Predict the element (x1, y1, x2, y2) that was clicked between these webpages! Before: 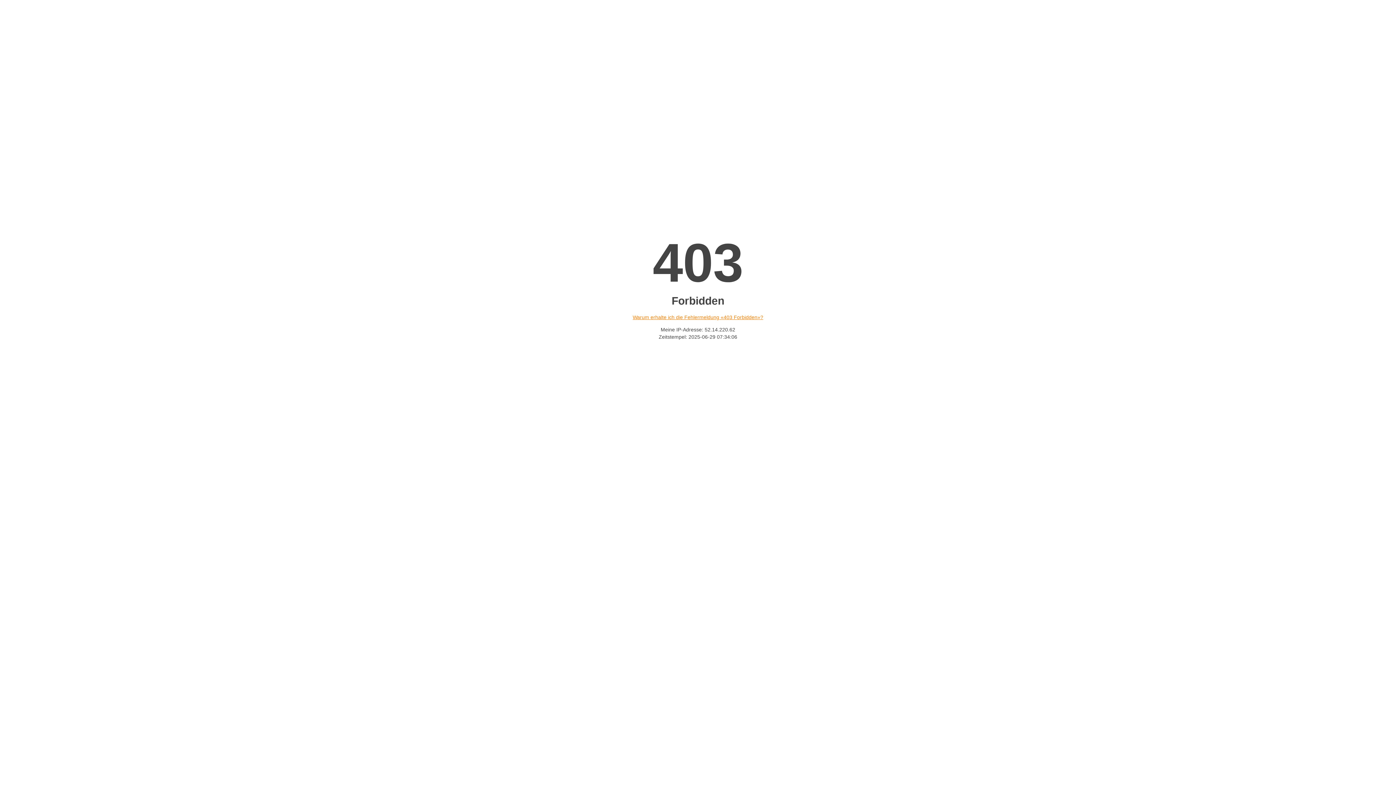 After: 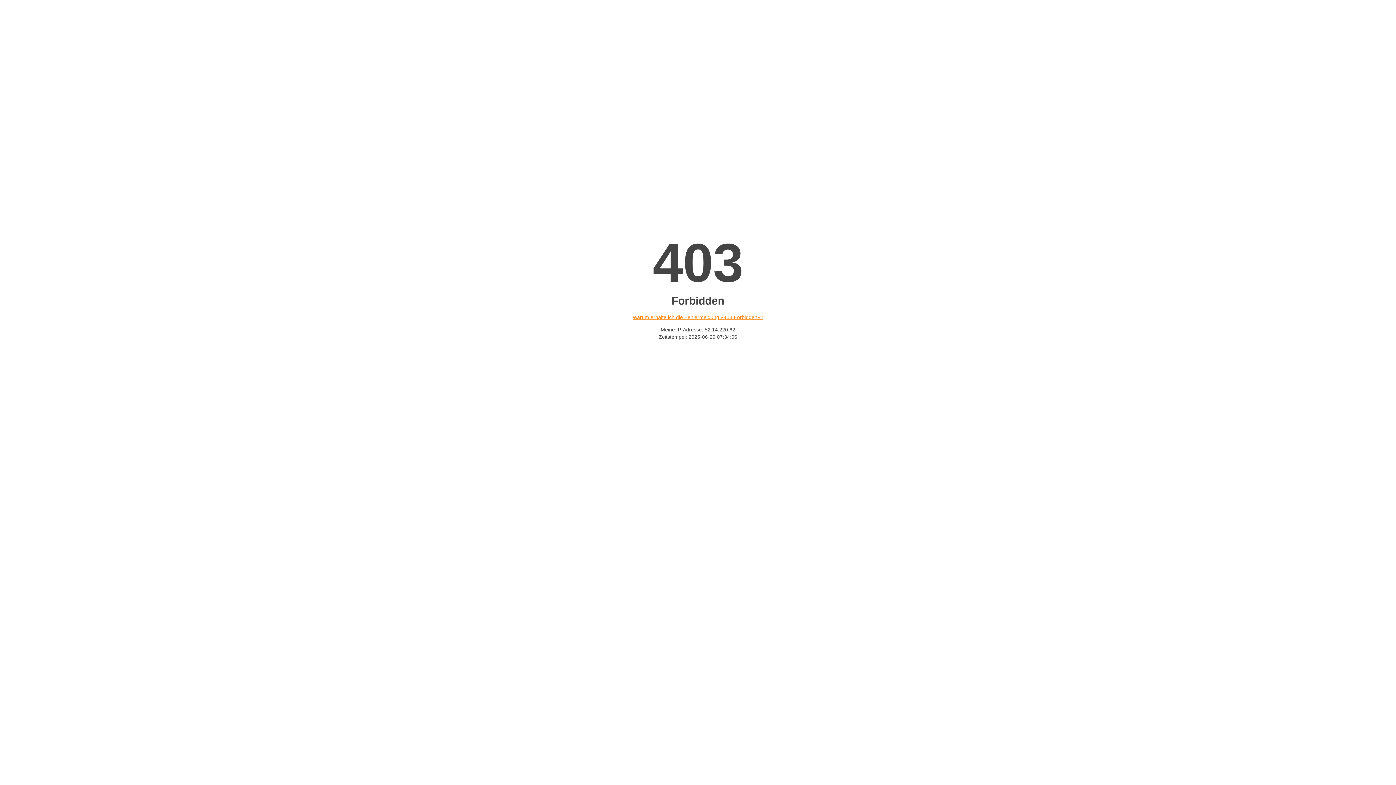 Action: bbox: (632, 314, 763, 320) label: Warum erhalte ich die Fehlermeldung «403 Forbidden»?